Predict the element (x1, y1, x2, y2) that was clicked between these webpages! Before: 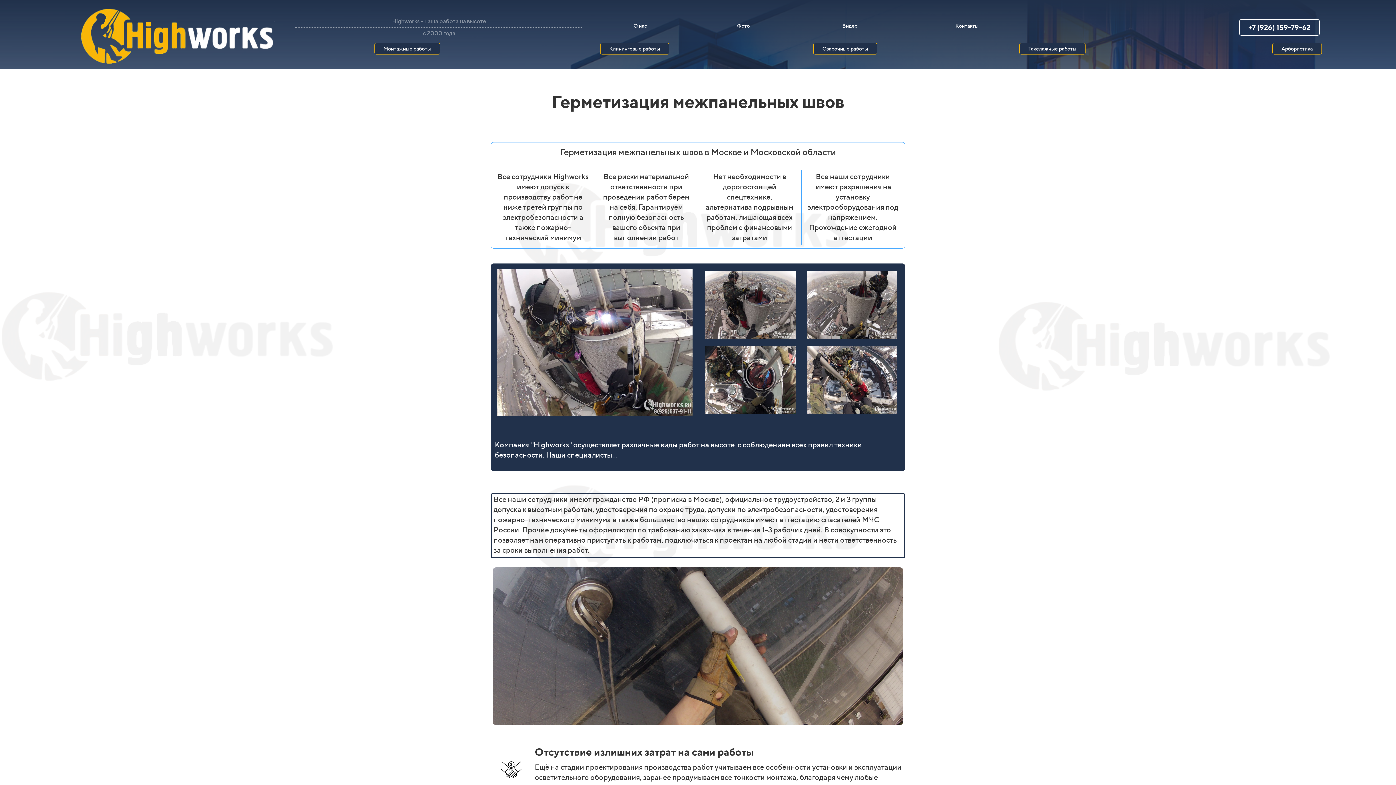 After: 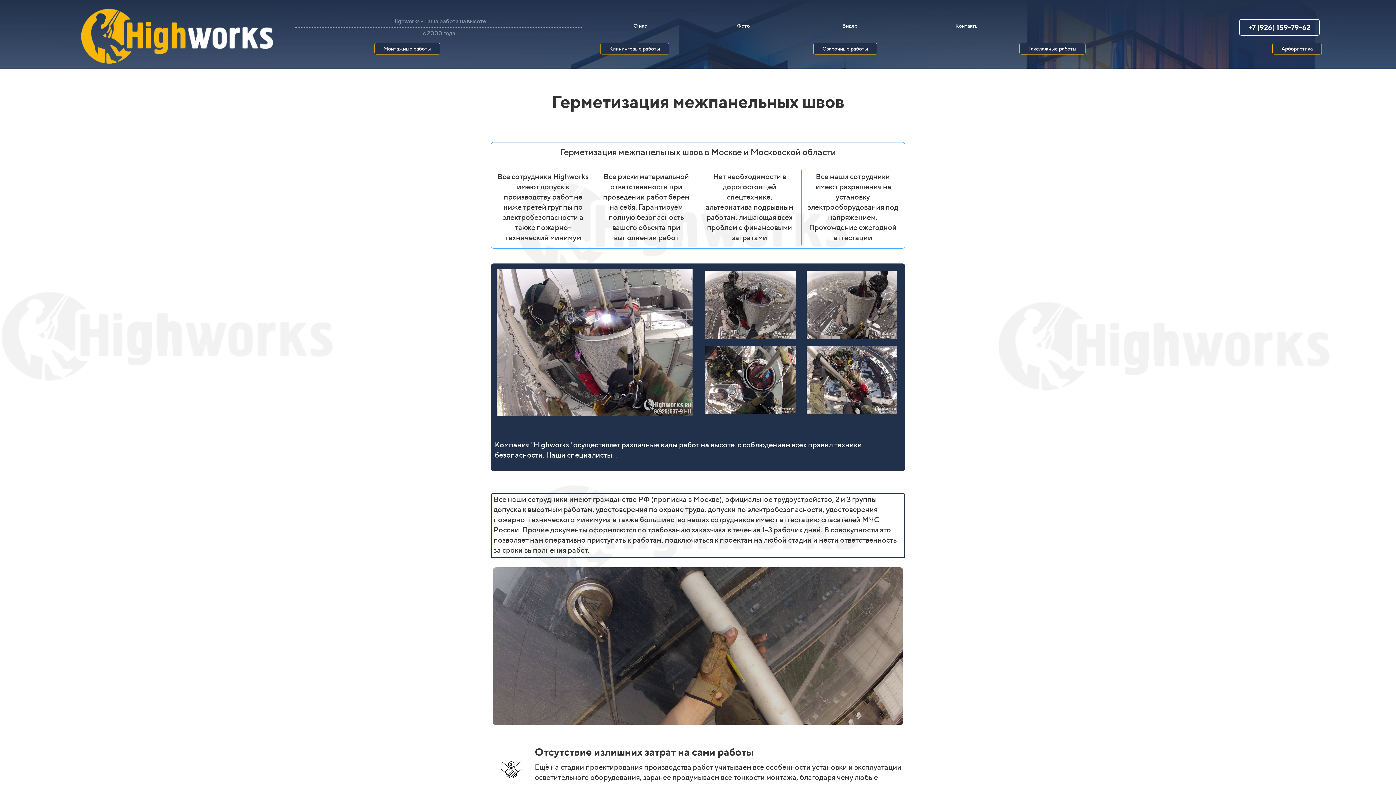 Action: bbox: (600, 42, 669, 54) label: Клининговые работы